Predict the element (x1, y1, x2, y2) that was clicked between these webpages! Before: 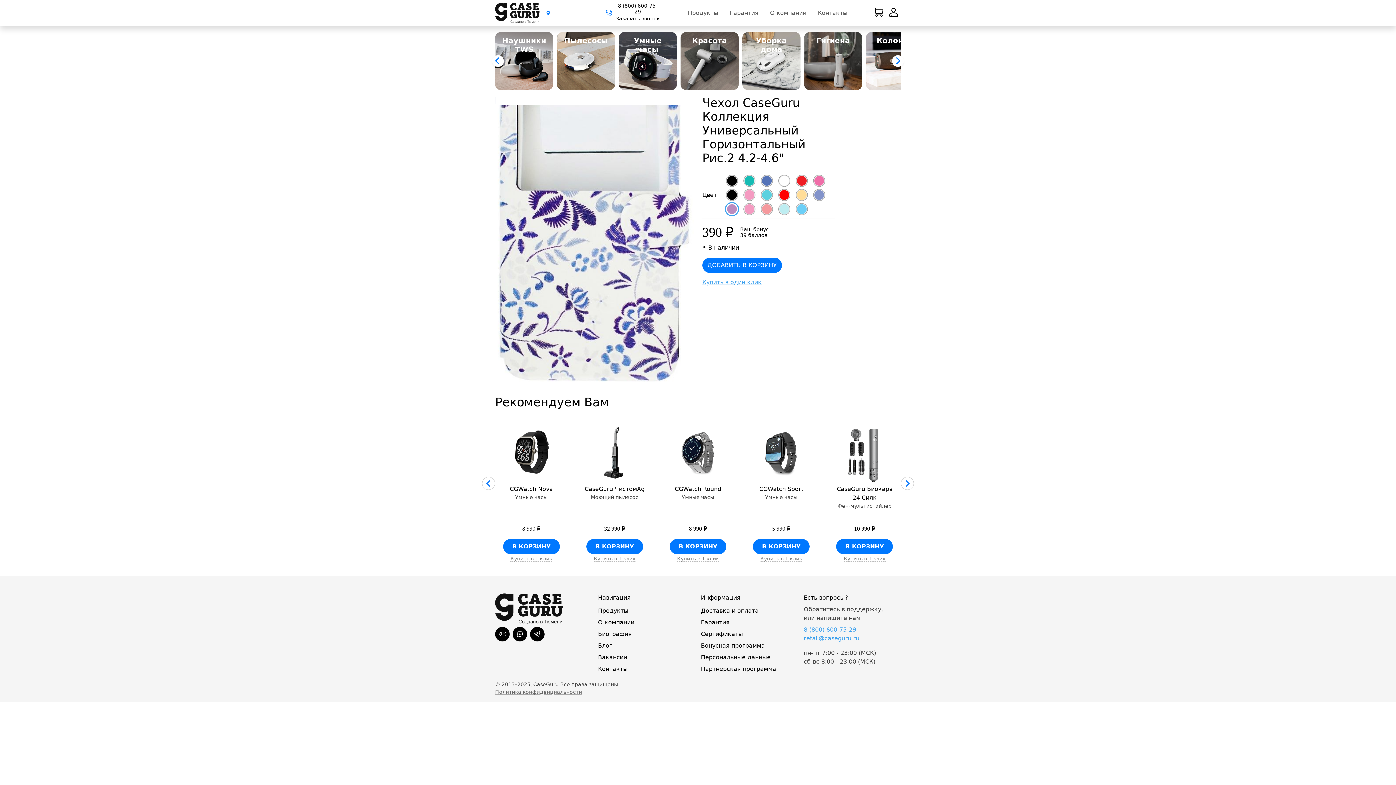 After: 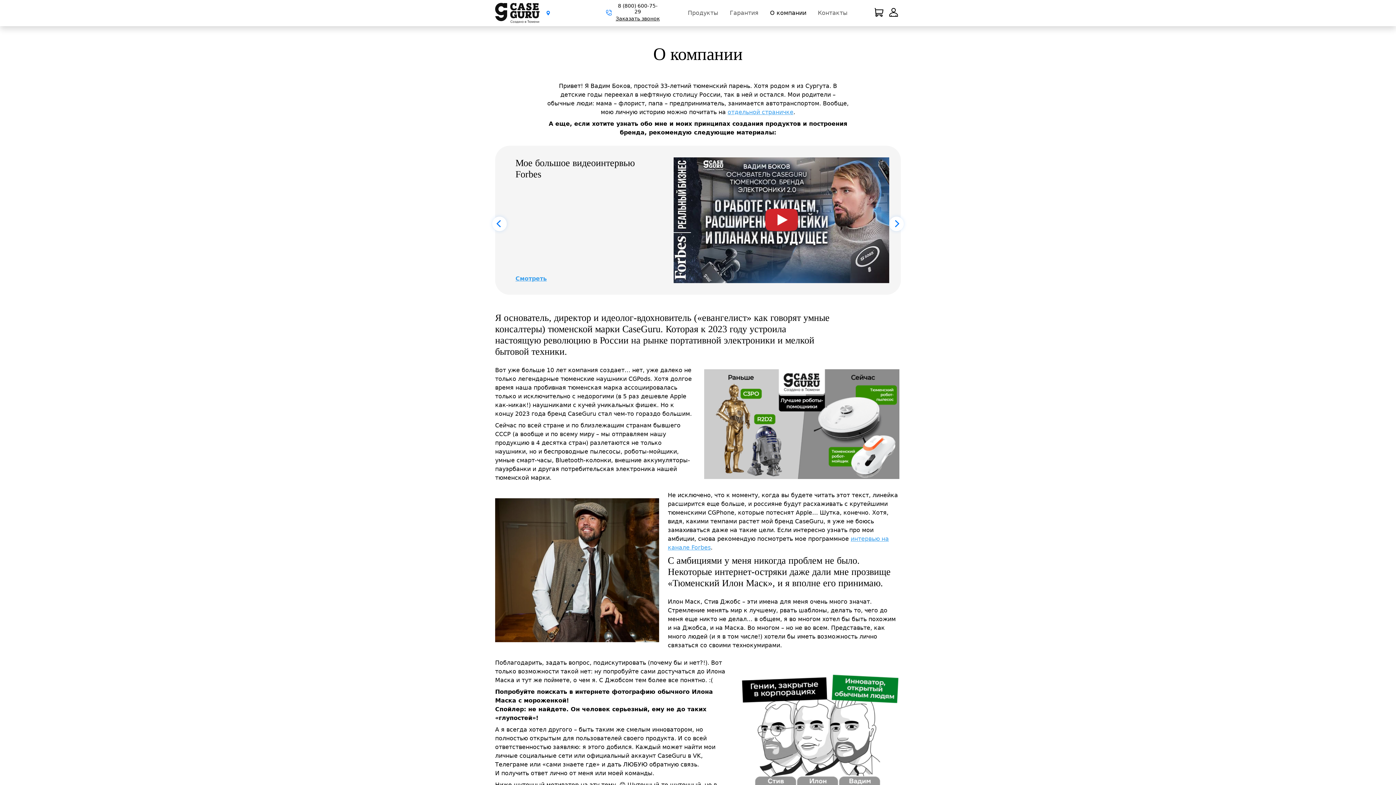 Action: bbox: (767, 2, 809, 23) label: О компании